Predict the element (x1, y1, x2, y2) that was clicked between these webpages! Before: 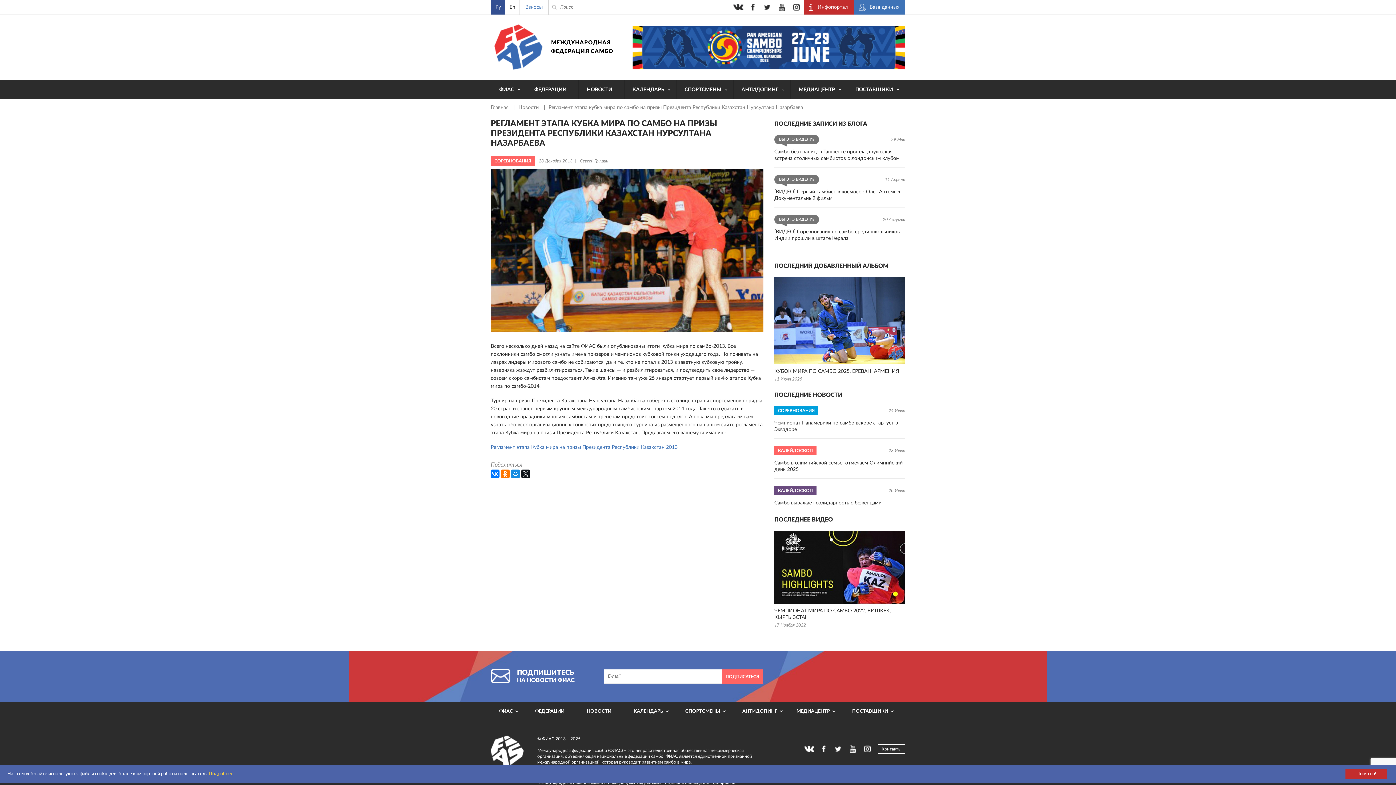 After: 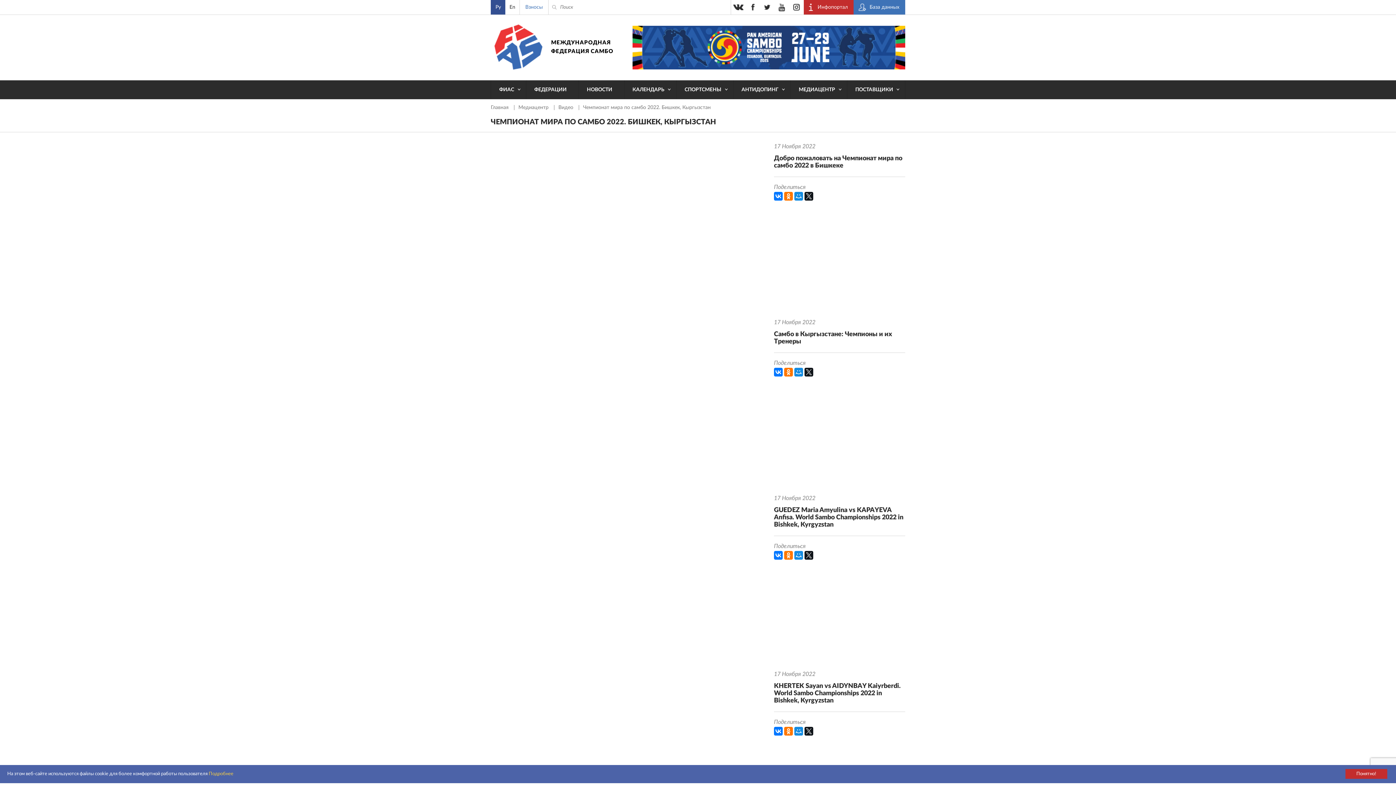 Action: bbox: (774, 530, 905, 604)